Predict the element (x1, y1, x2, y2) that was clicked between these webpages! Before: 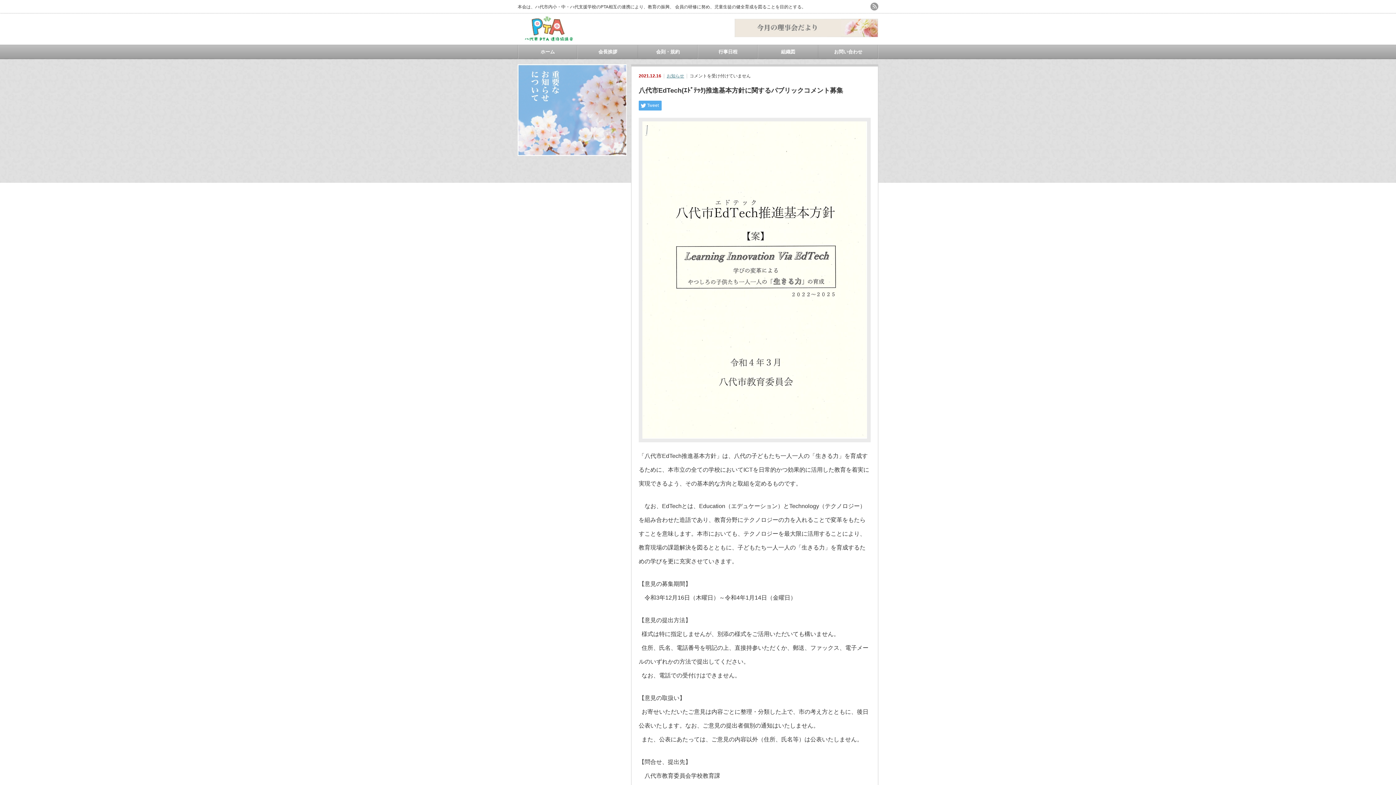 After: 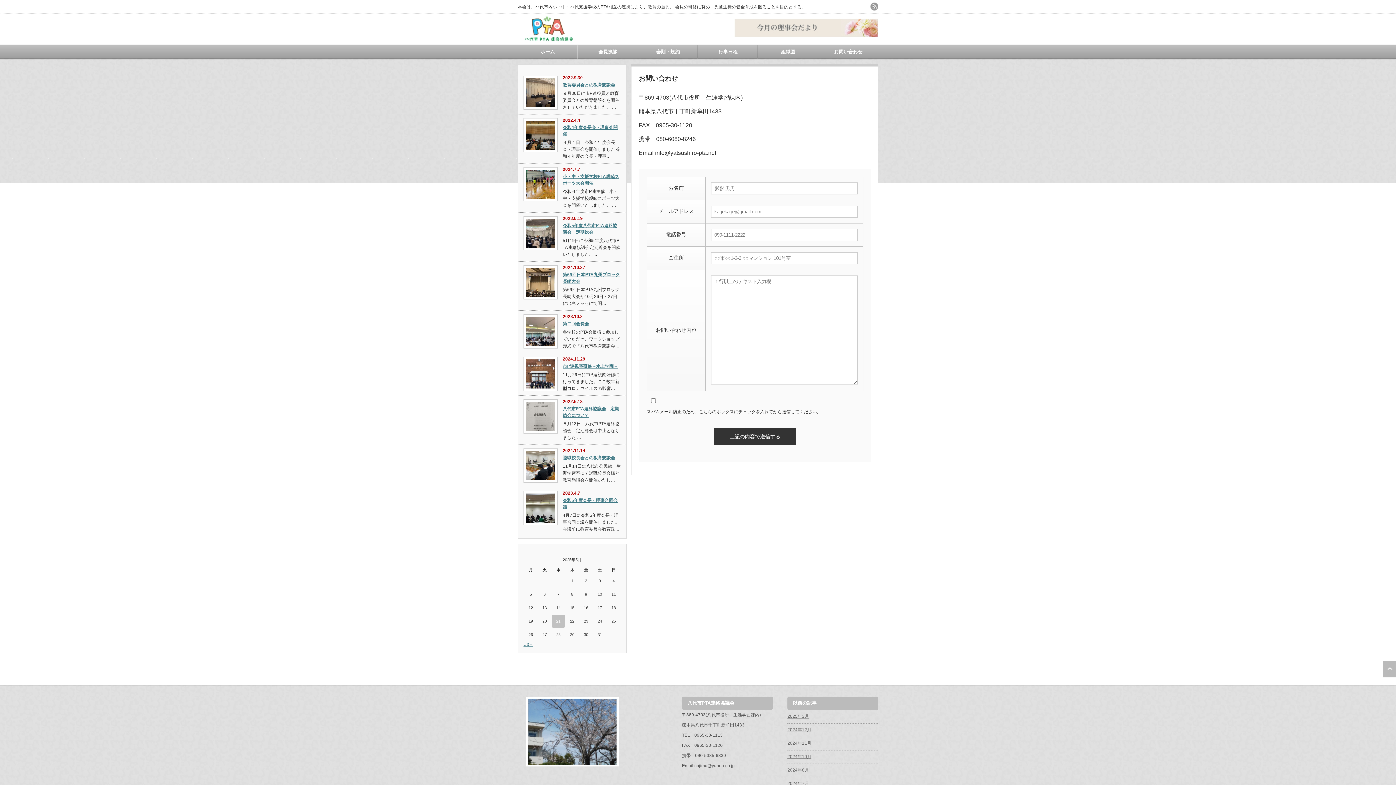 Action: bbox: (818, 45, 878, 58) label: お問い合わせ